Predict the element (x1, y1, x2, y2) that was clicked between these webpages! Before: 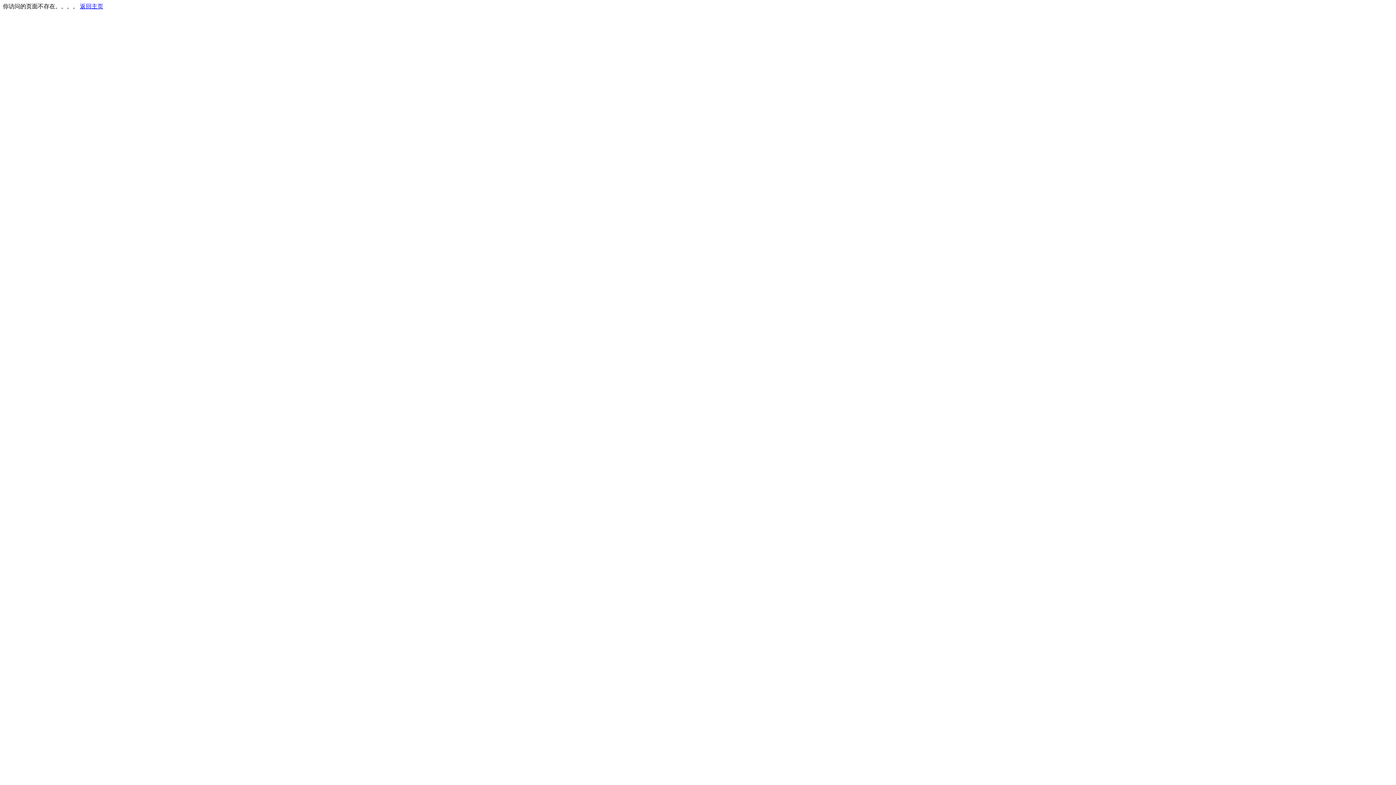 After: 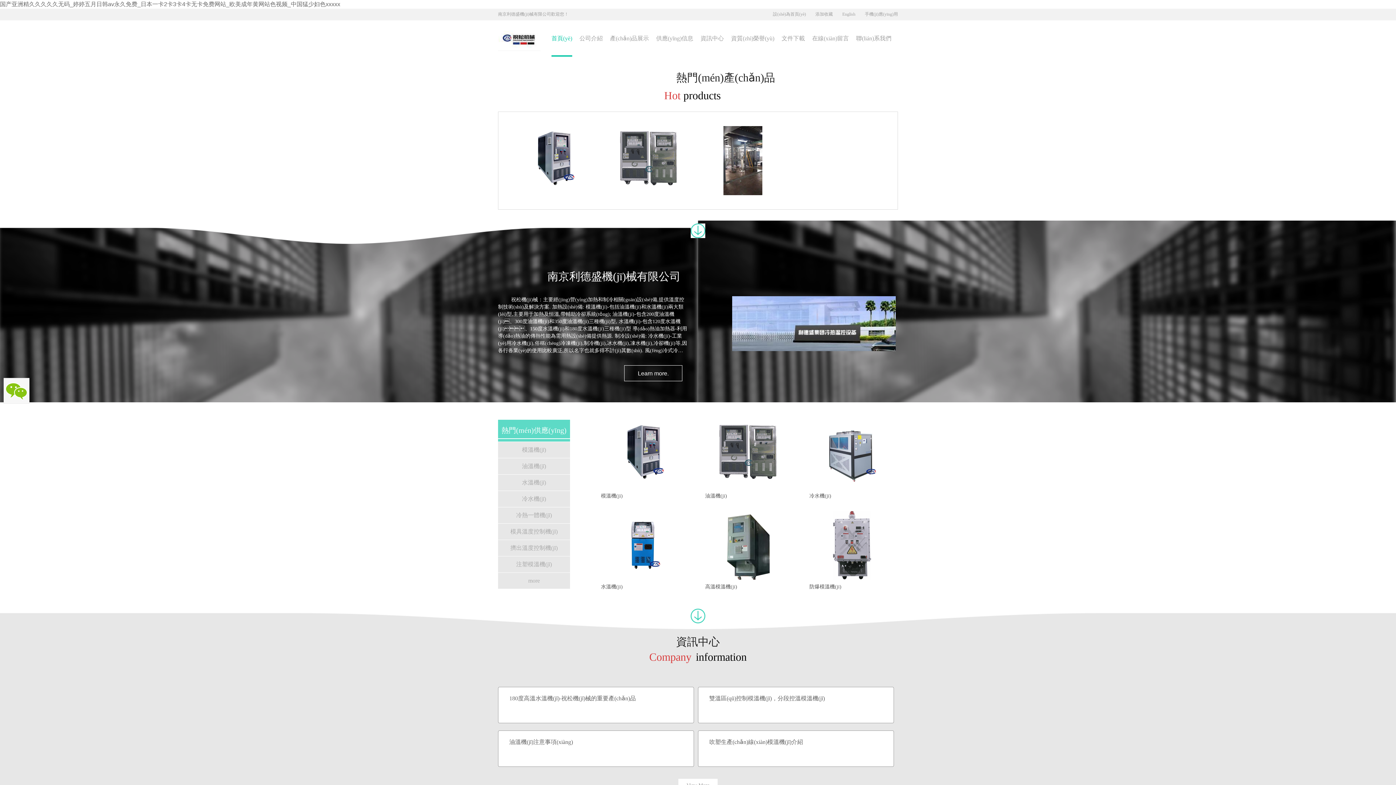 Action: label: 返回主页 bbox: (80, 3, 103, 9)